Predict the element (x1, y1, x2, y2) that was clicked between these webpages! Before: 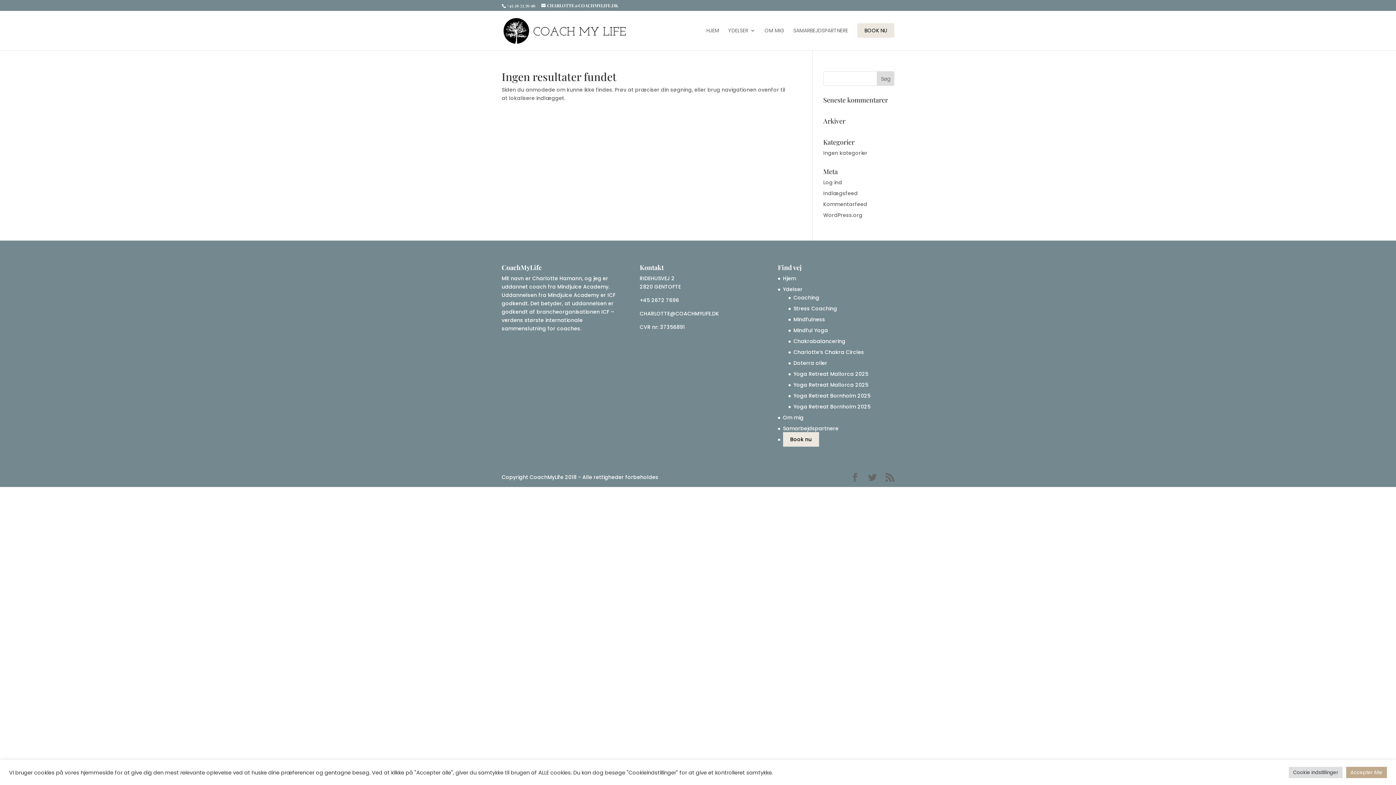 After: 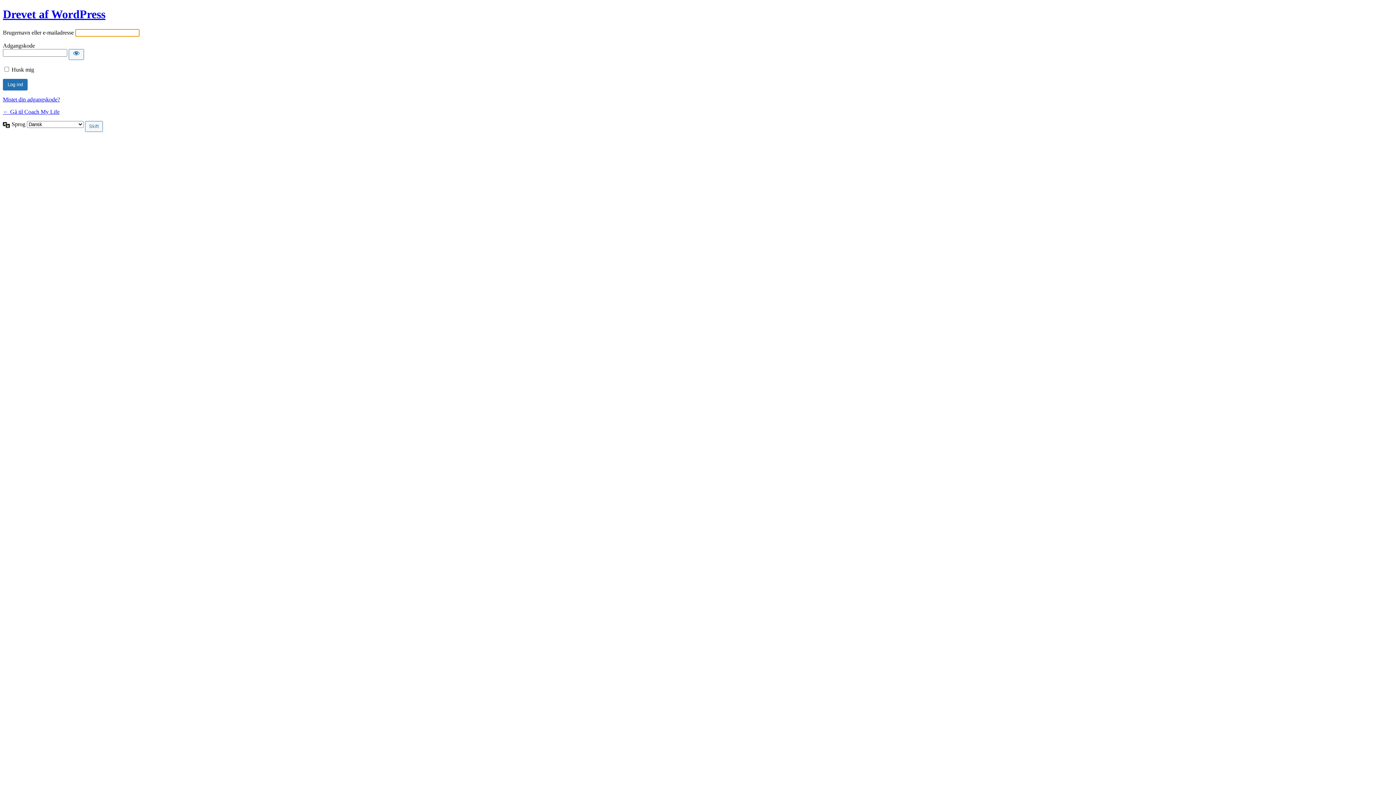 Action: bbox: (823, 178, 842, 186) label: Log ind